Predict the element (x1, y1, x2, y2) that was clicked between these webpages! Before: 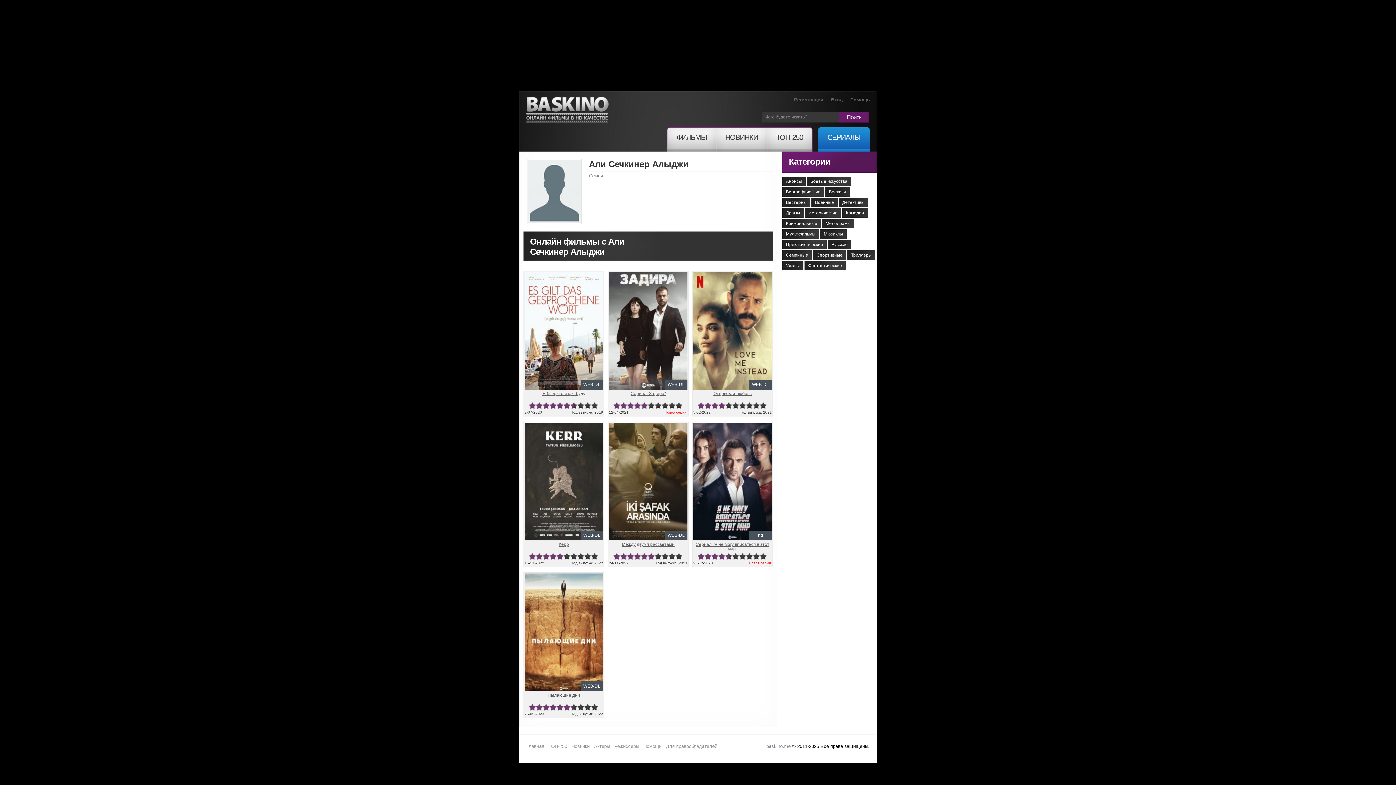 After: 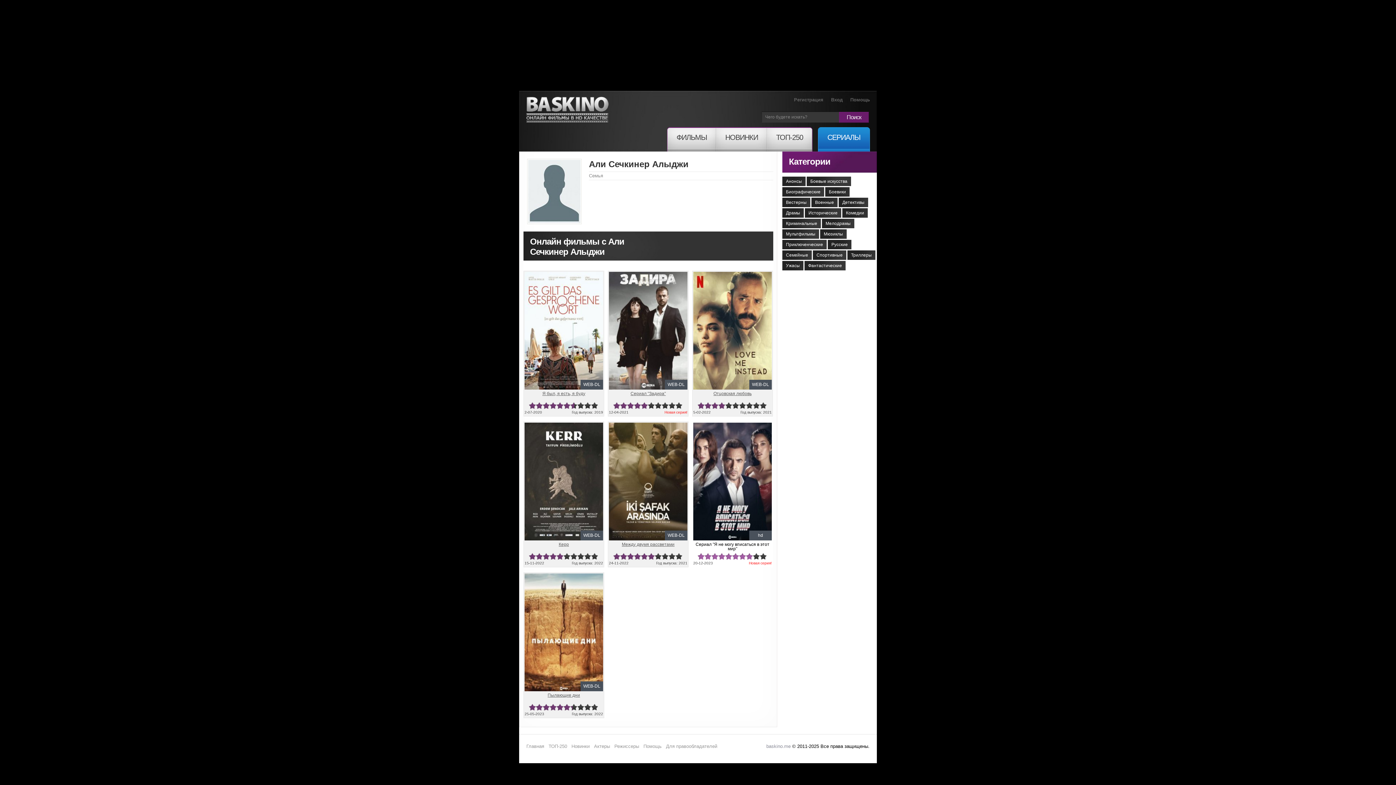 Action: bbox: (746, 553, 753, 560) label: 8